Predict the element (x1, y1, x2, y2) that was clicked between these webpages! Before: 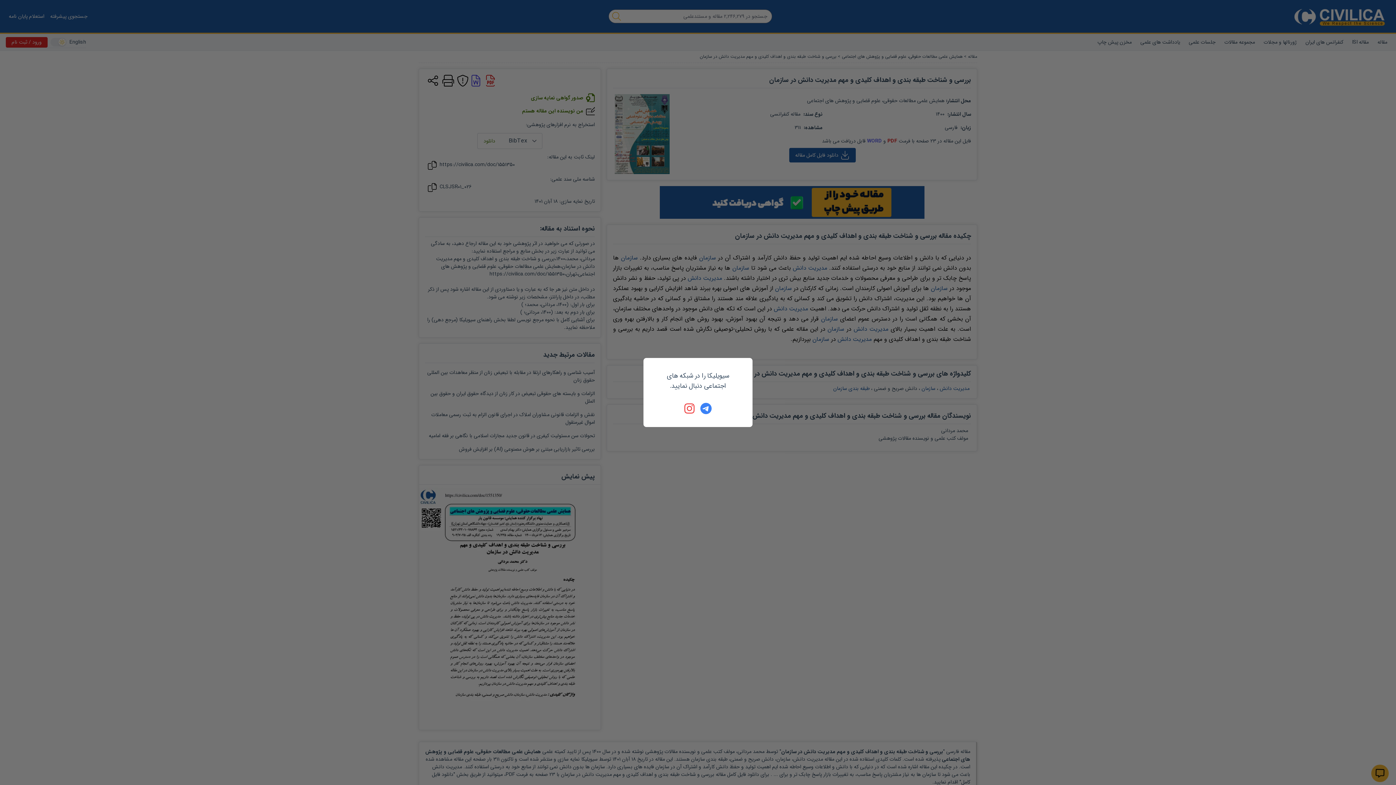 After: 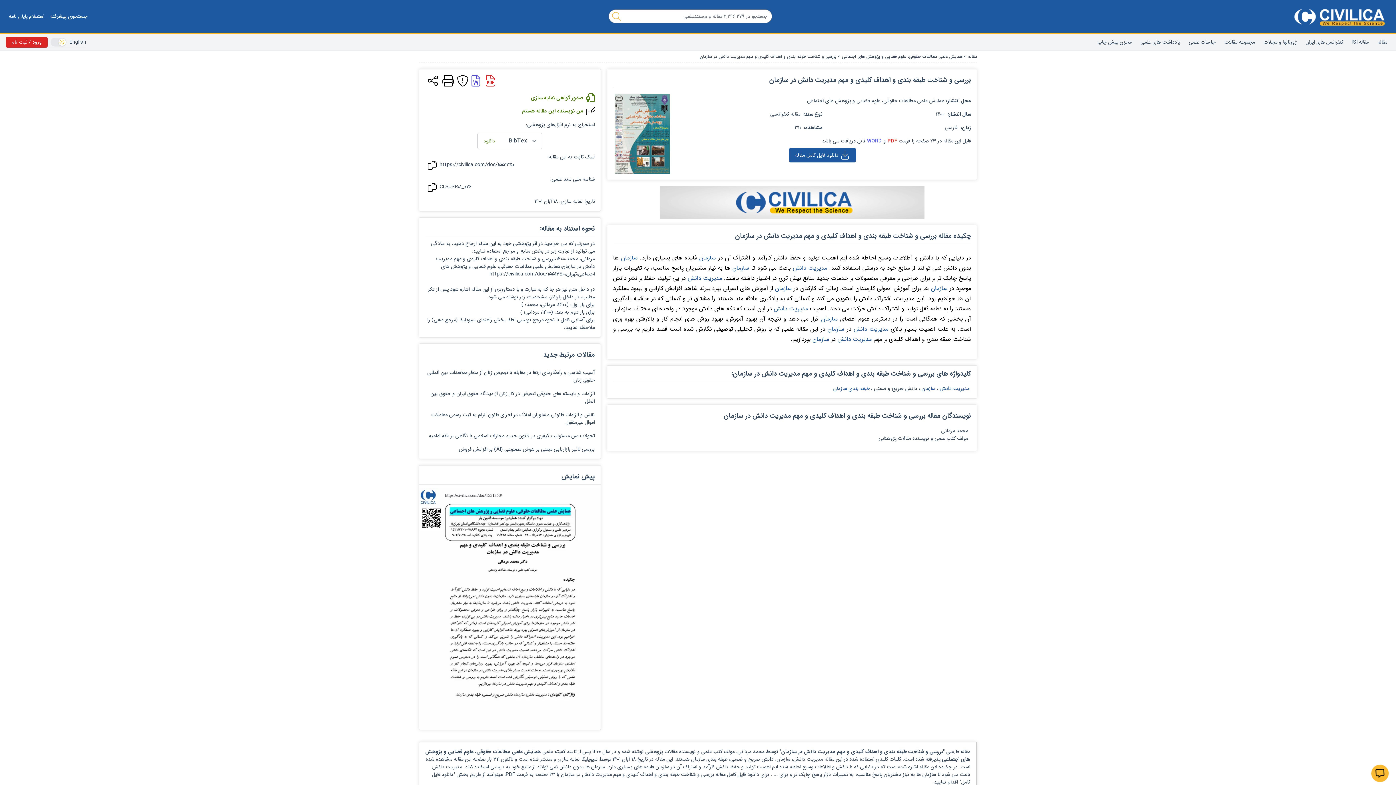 Action: bbox: (684, 402, 696, 414)